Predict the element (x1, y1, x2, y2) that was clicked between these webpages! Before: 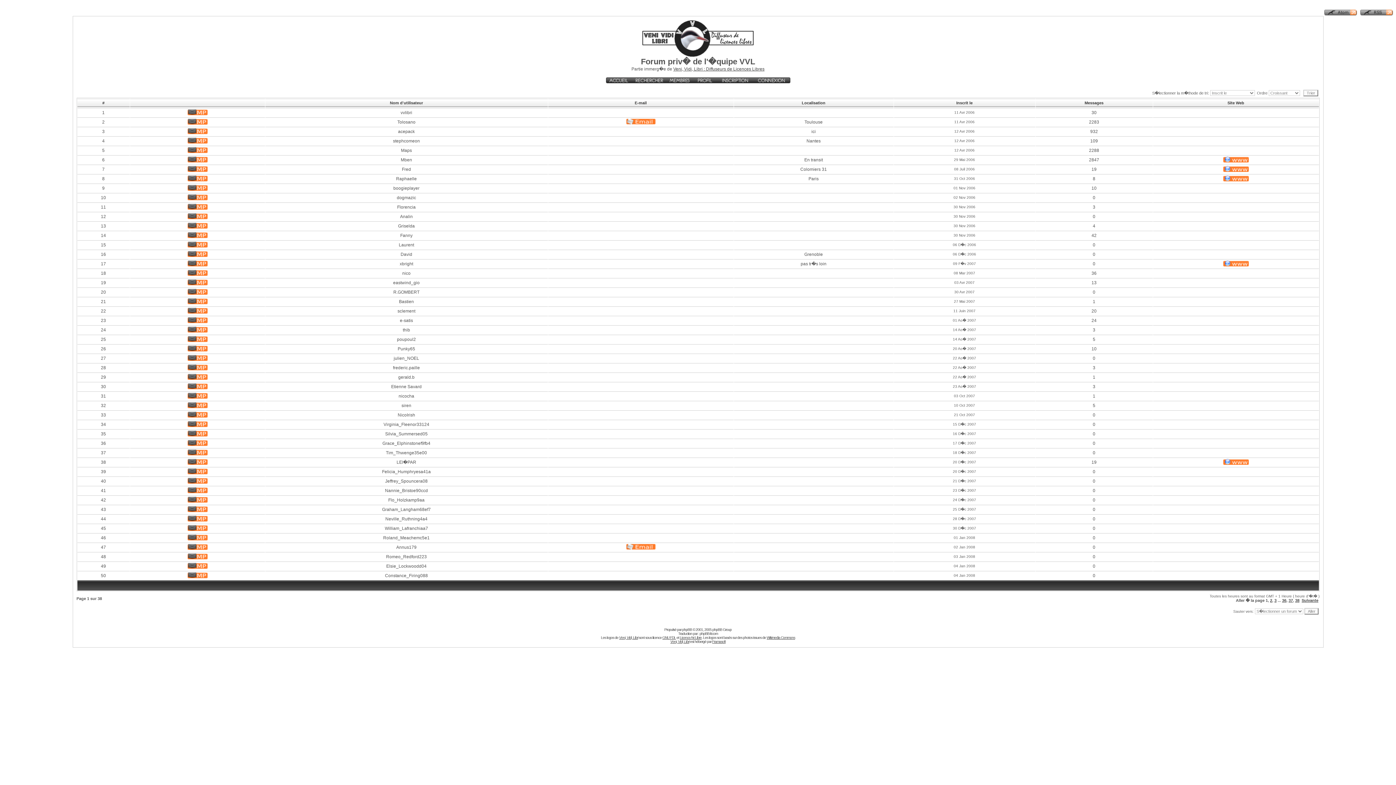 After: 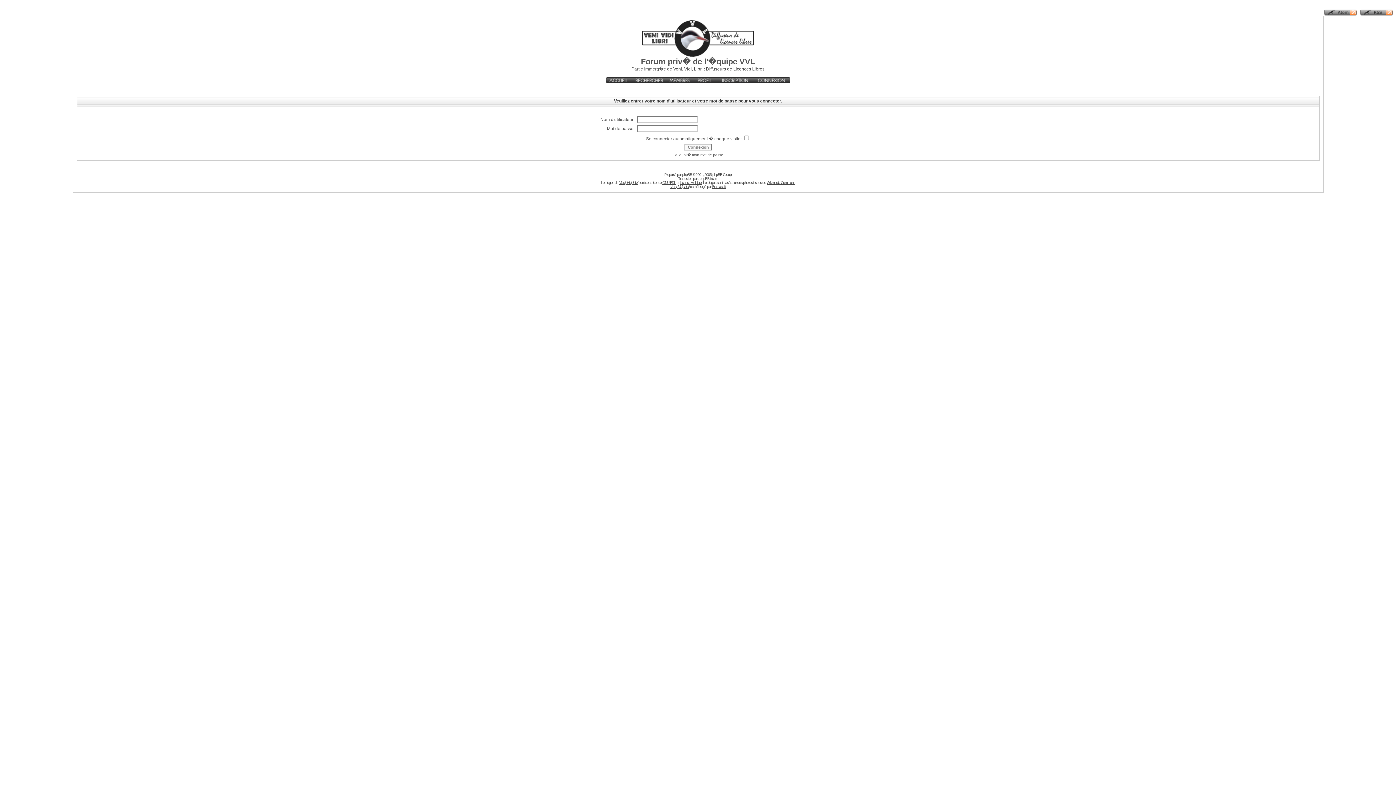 Action: bbox: (187, 187, 207, 191)